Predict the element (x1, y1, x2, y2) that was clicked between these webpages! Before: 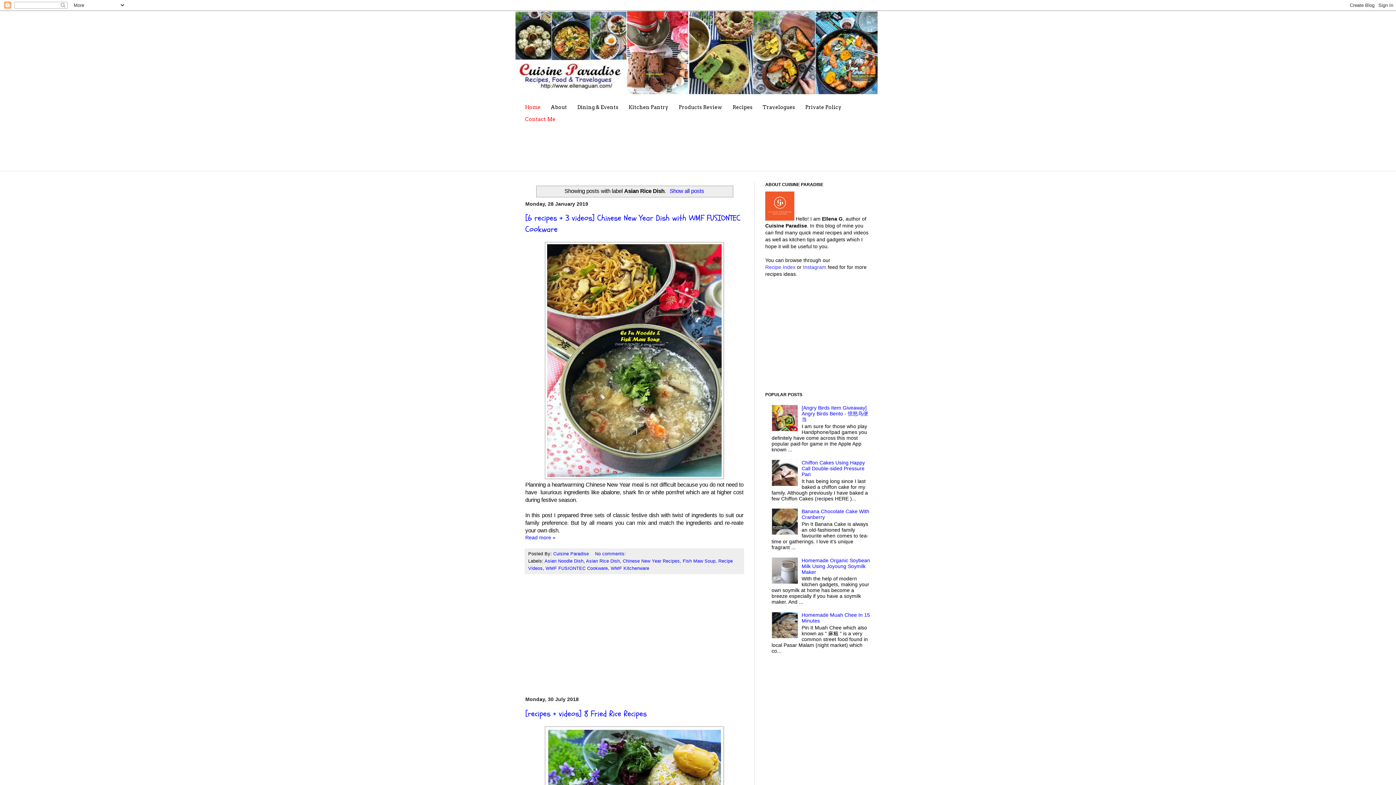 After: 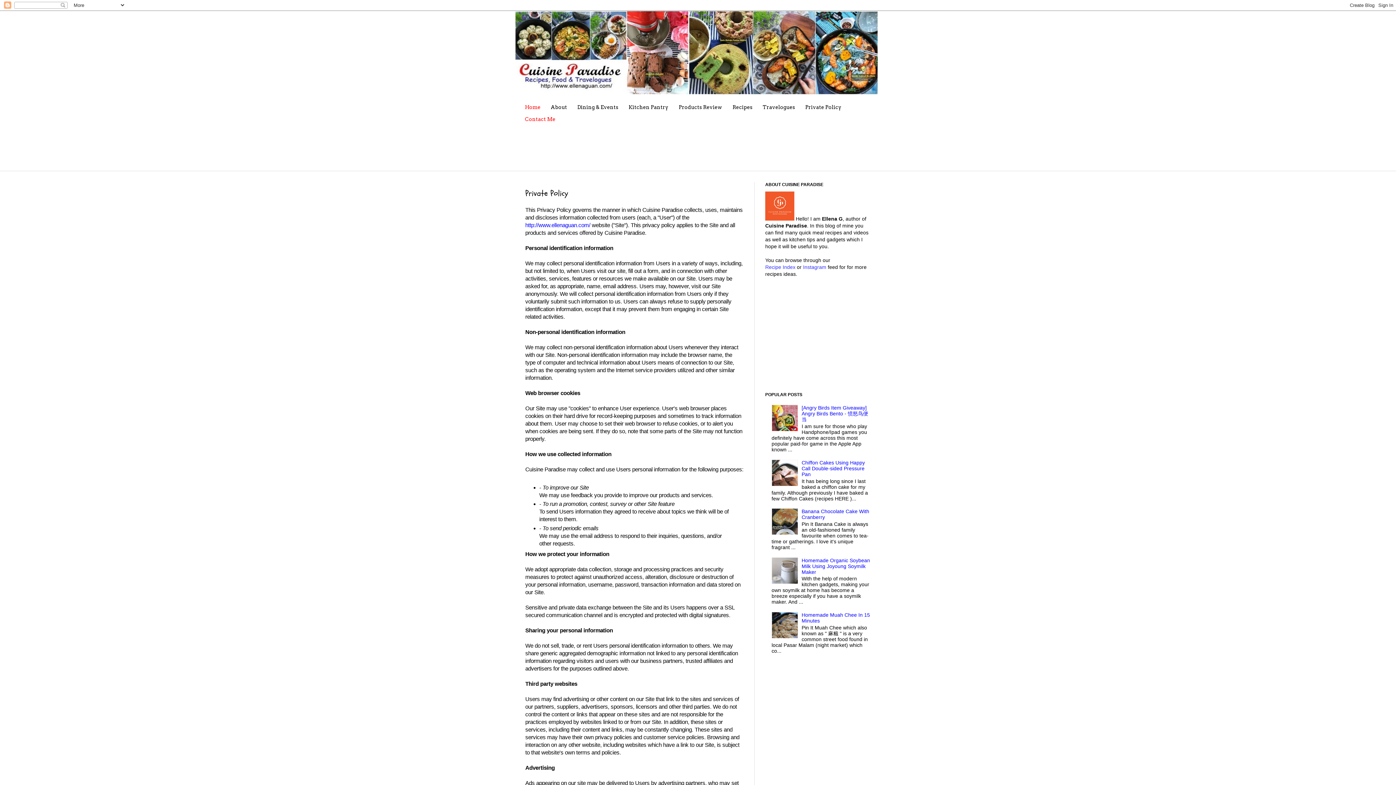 Action: label: Private Policy bbox: (800, 101, 846, 113)